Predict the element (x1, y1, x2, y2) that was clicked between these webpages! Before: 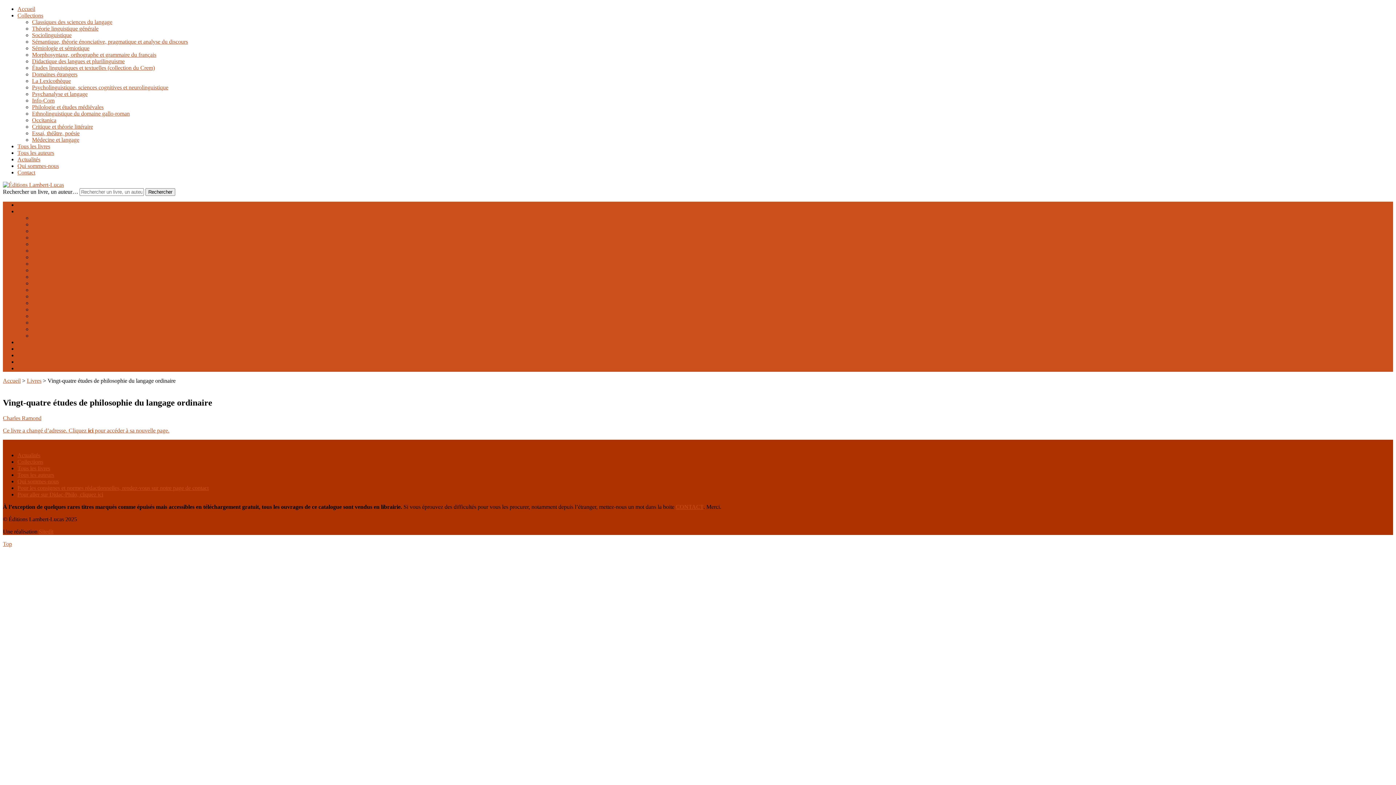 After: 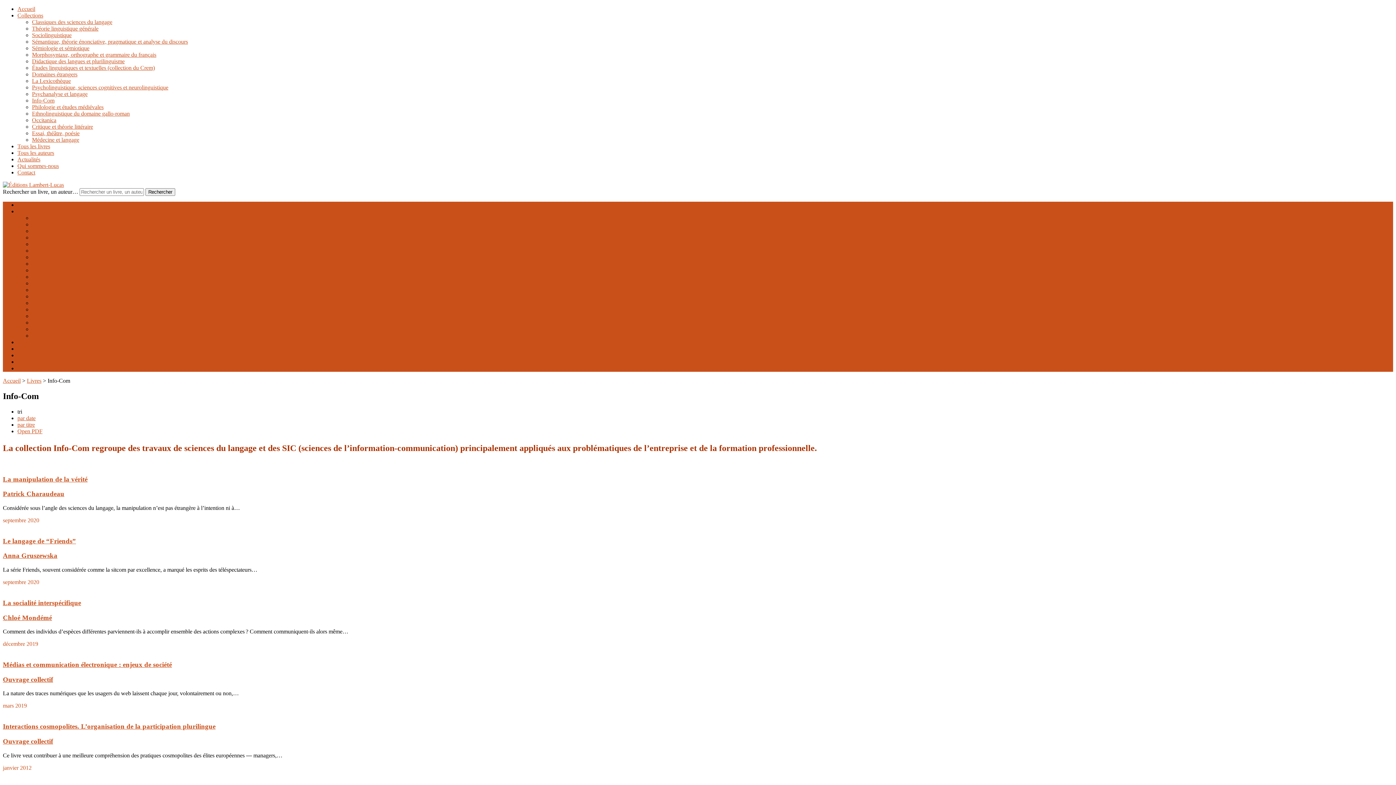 Action: label: Info-Com bbox: (32, 293, 54, 299)